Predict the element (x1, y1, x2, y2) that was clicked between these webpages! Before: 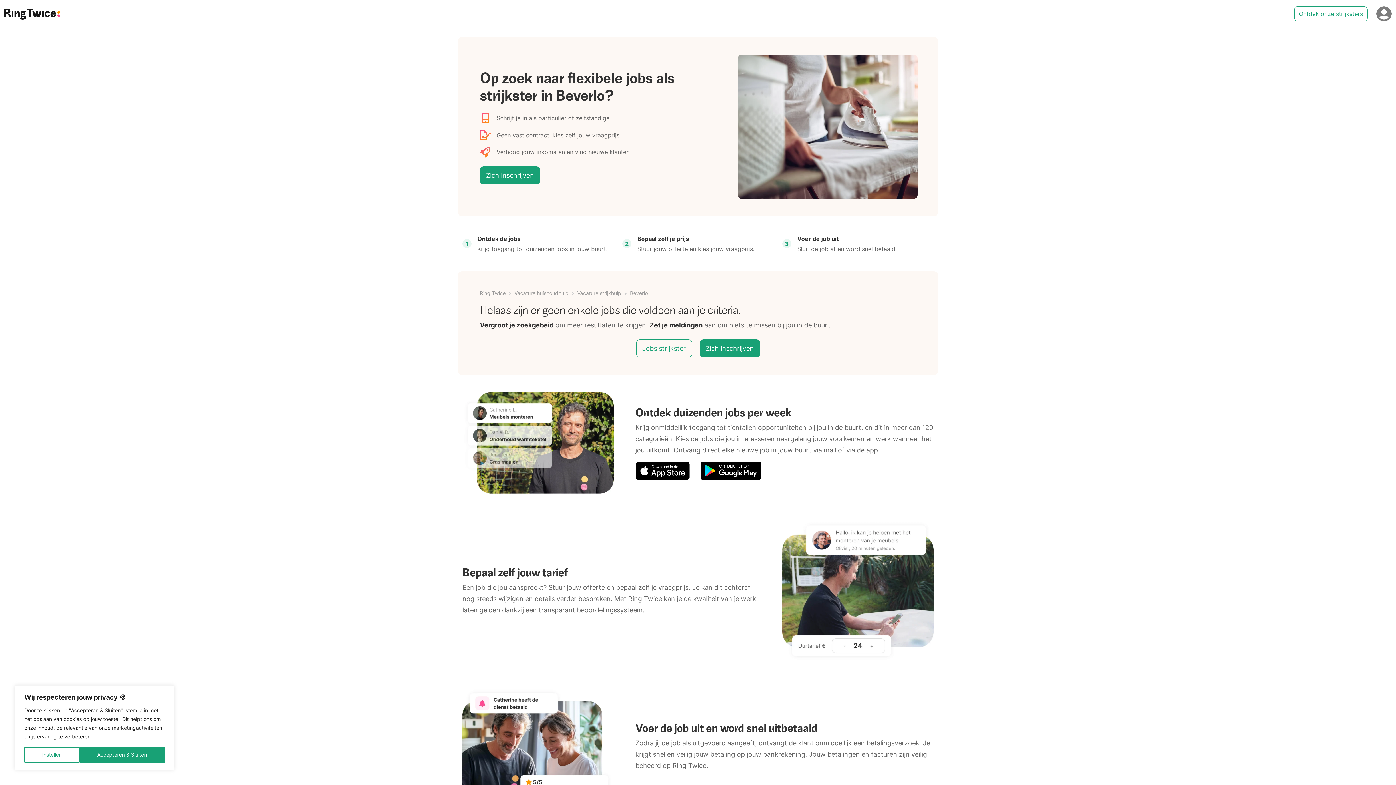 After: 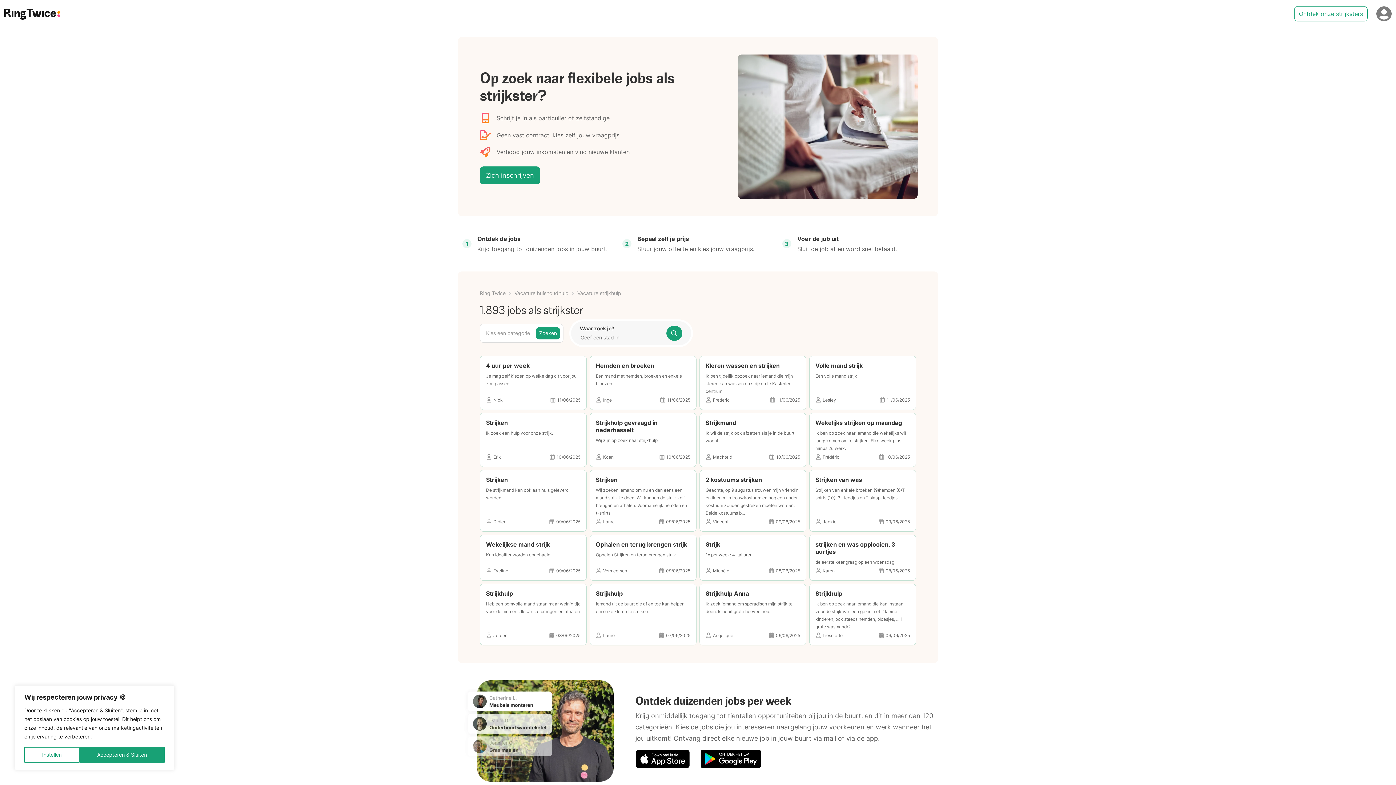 Action: label: Vacature strijkhulp bbox: (577, 290, 621, 296)